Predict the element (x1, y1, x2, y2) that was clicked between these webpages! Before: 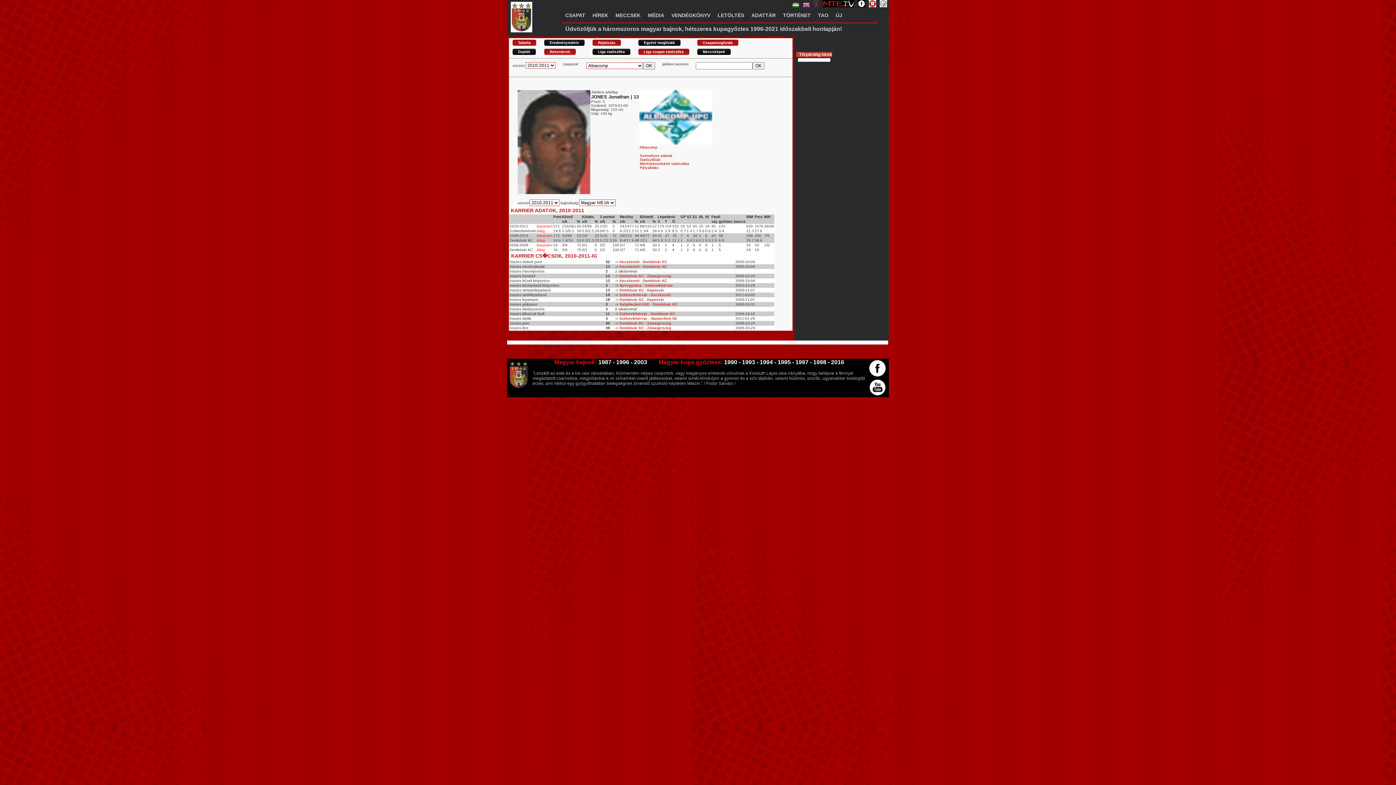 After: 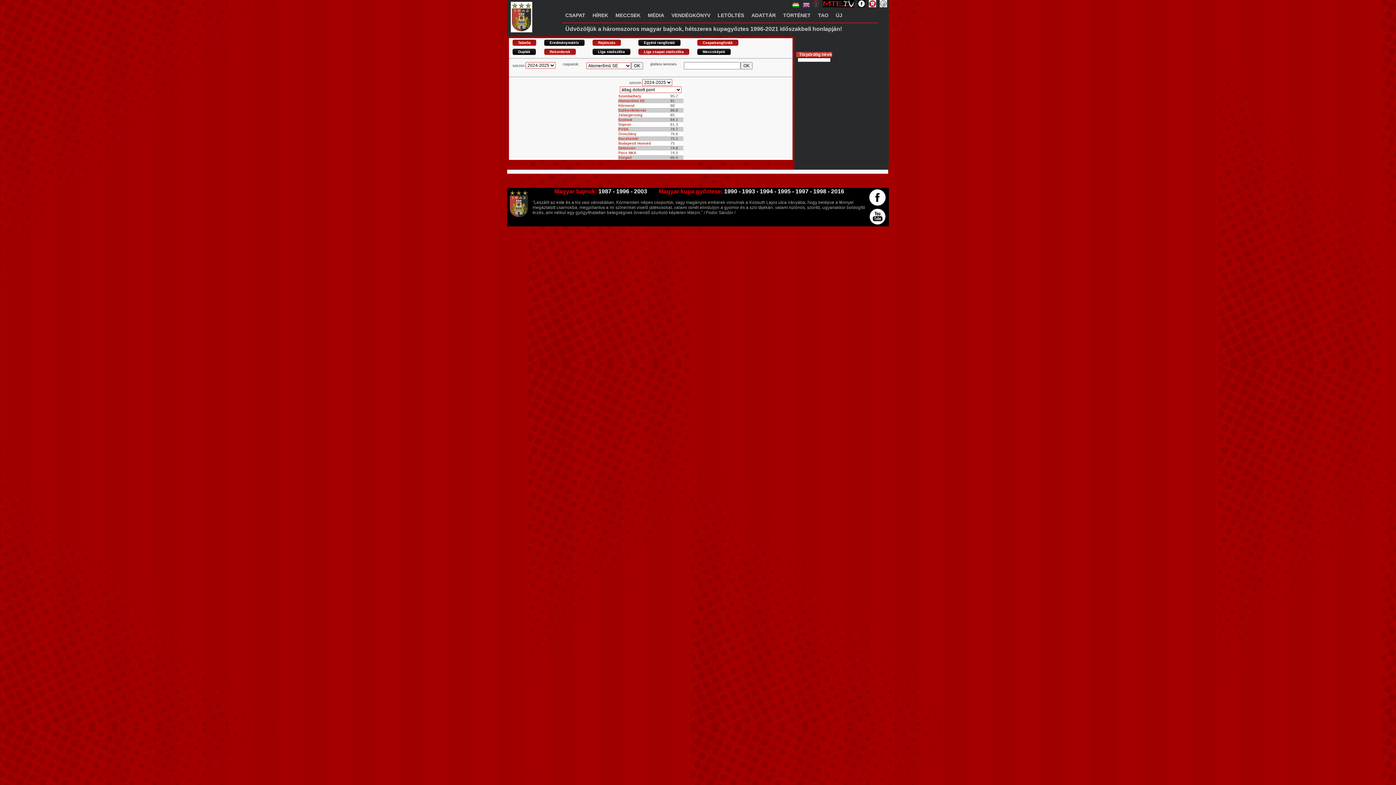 Action: bbox: (697, 39, 738, 45) label: Csapatranglisták